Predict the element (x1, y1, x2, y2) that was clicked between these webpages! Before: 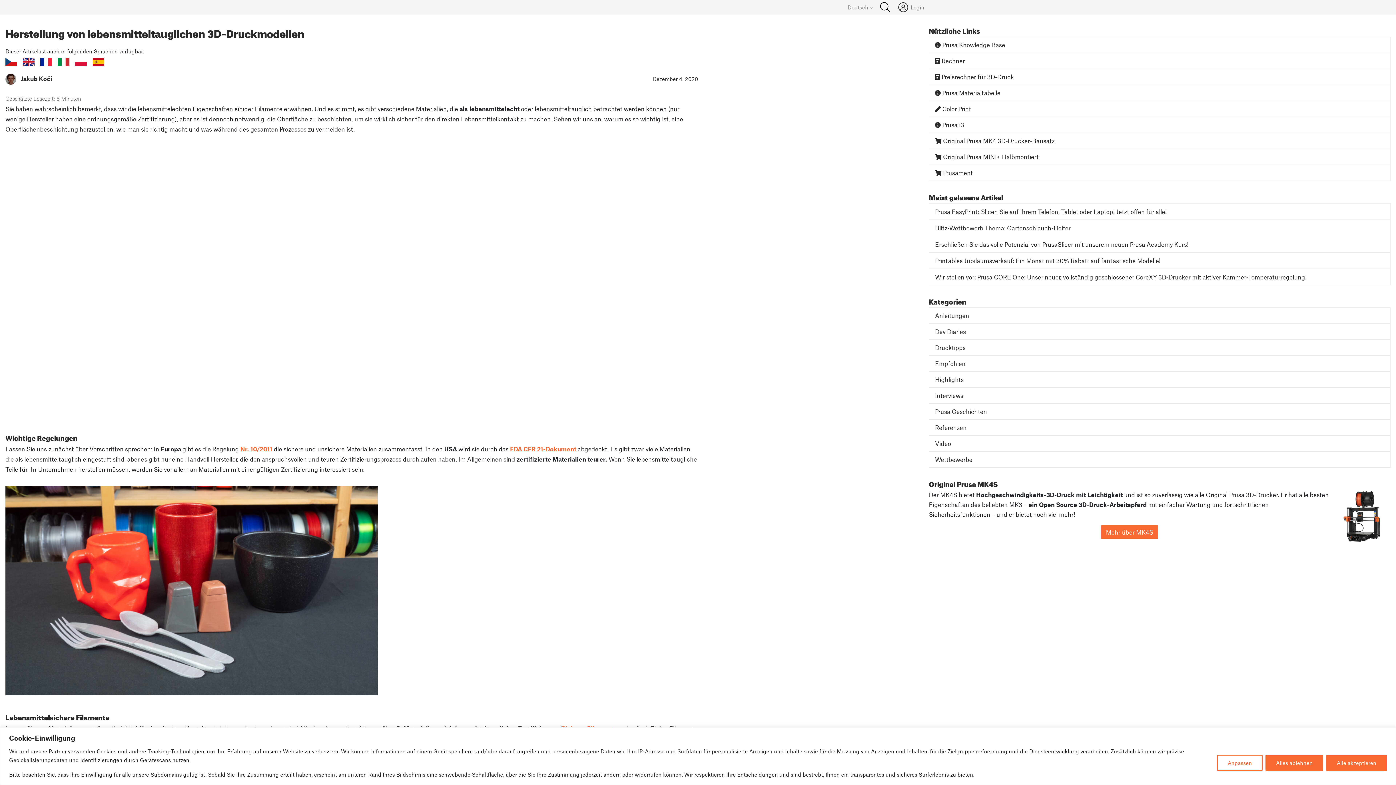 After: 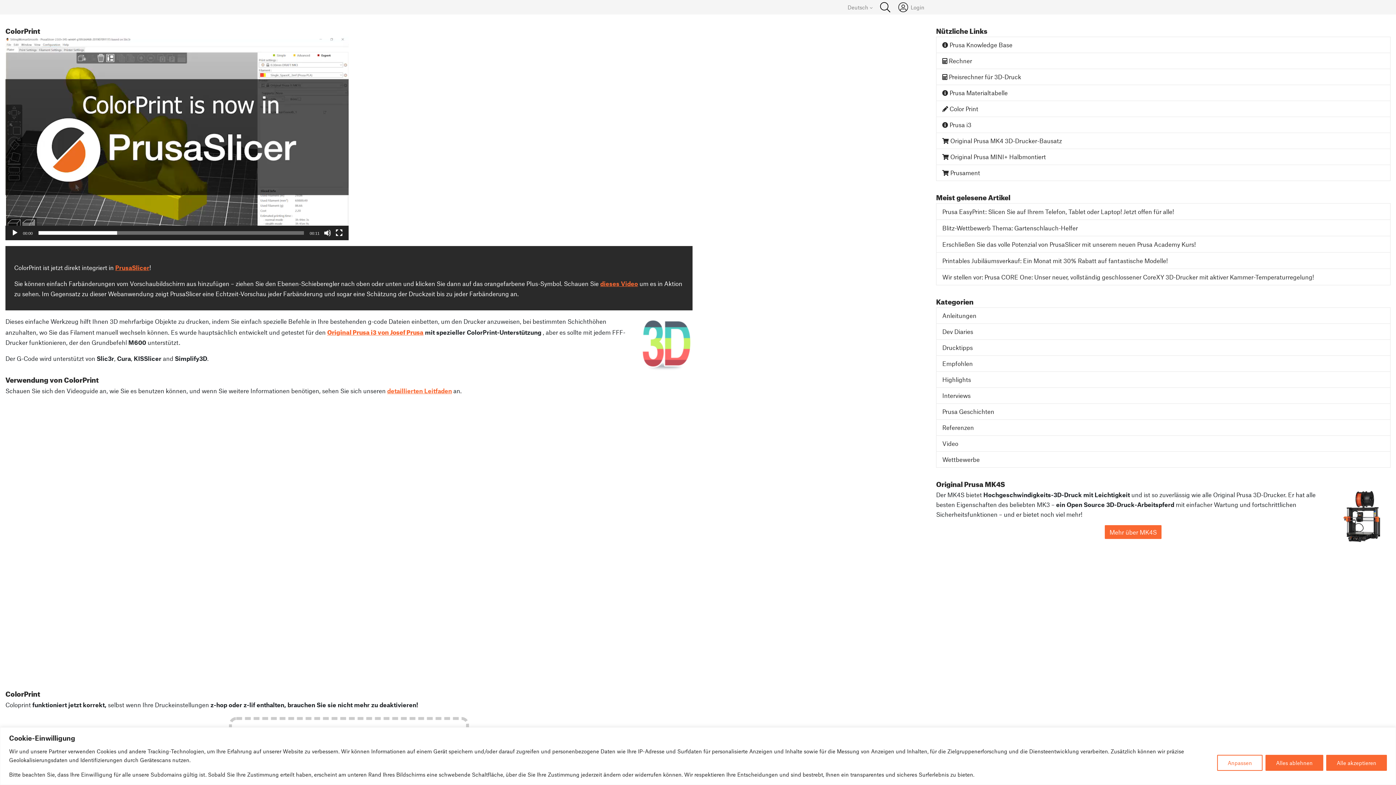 Action: bbox: (935, 105, 971, 112) label:  Color Print